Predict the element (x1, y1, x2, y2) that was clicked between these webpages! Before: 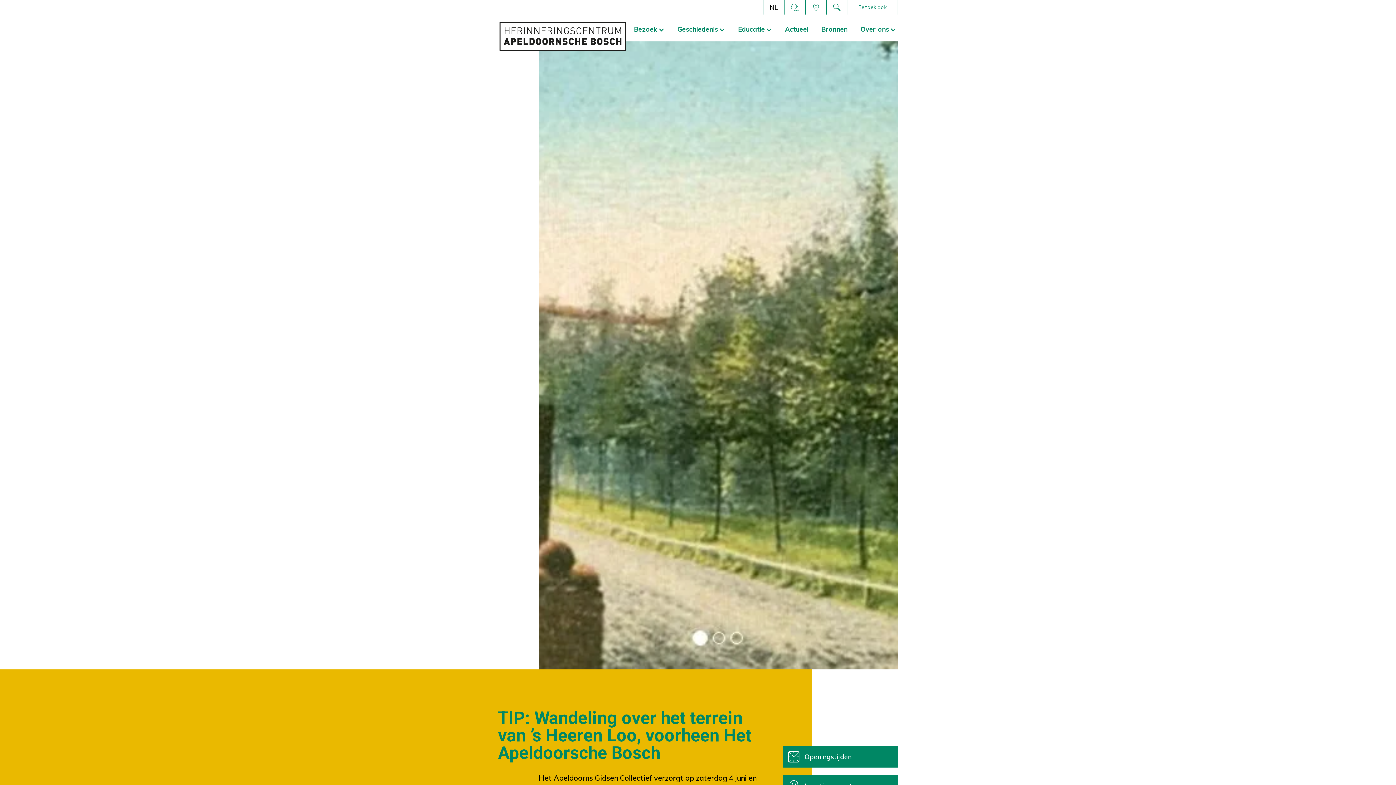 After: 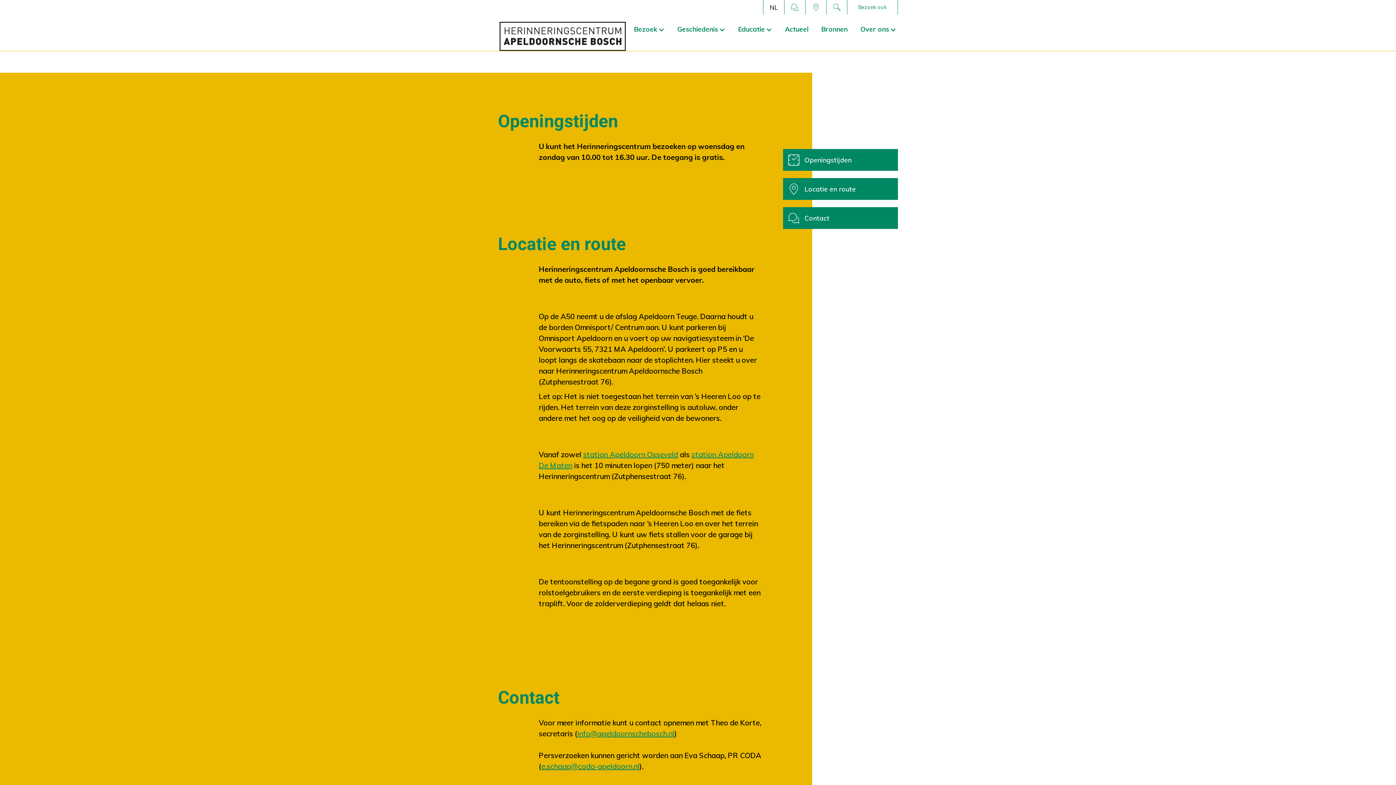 Action: bbox: (783, 746, 898, 768) label: Openingstijden